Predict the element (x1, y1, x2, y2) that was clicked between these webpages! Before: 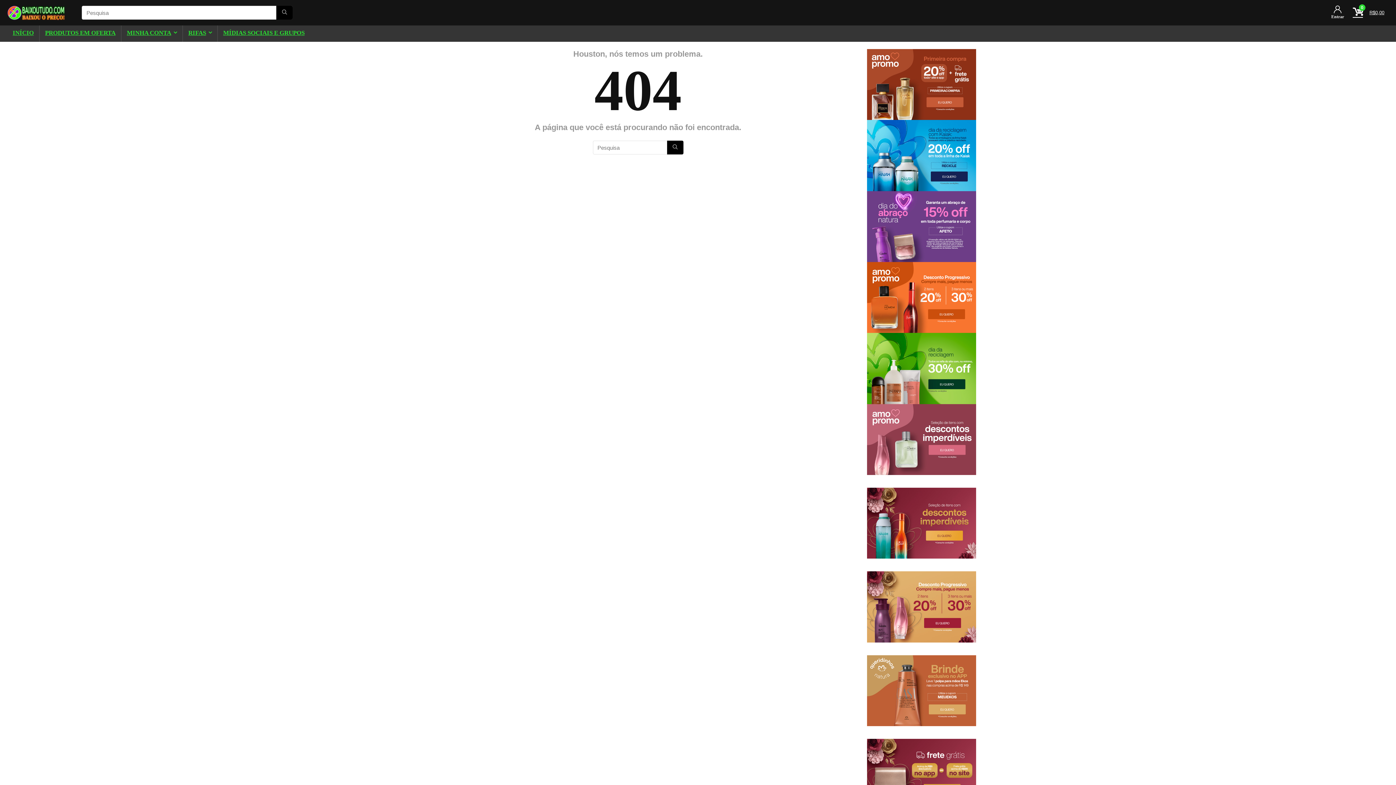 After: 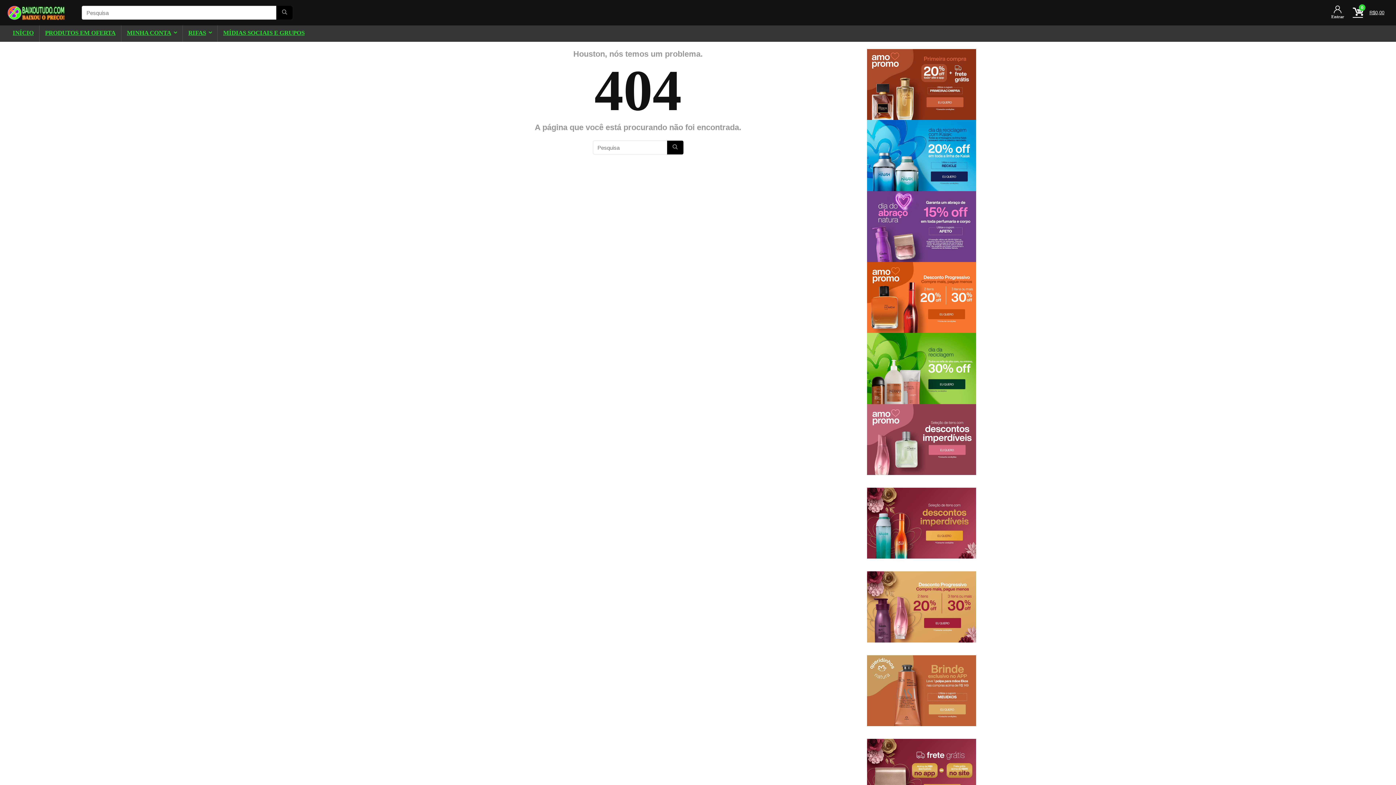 Action: bbox: (867, 487, 976, 494)